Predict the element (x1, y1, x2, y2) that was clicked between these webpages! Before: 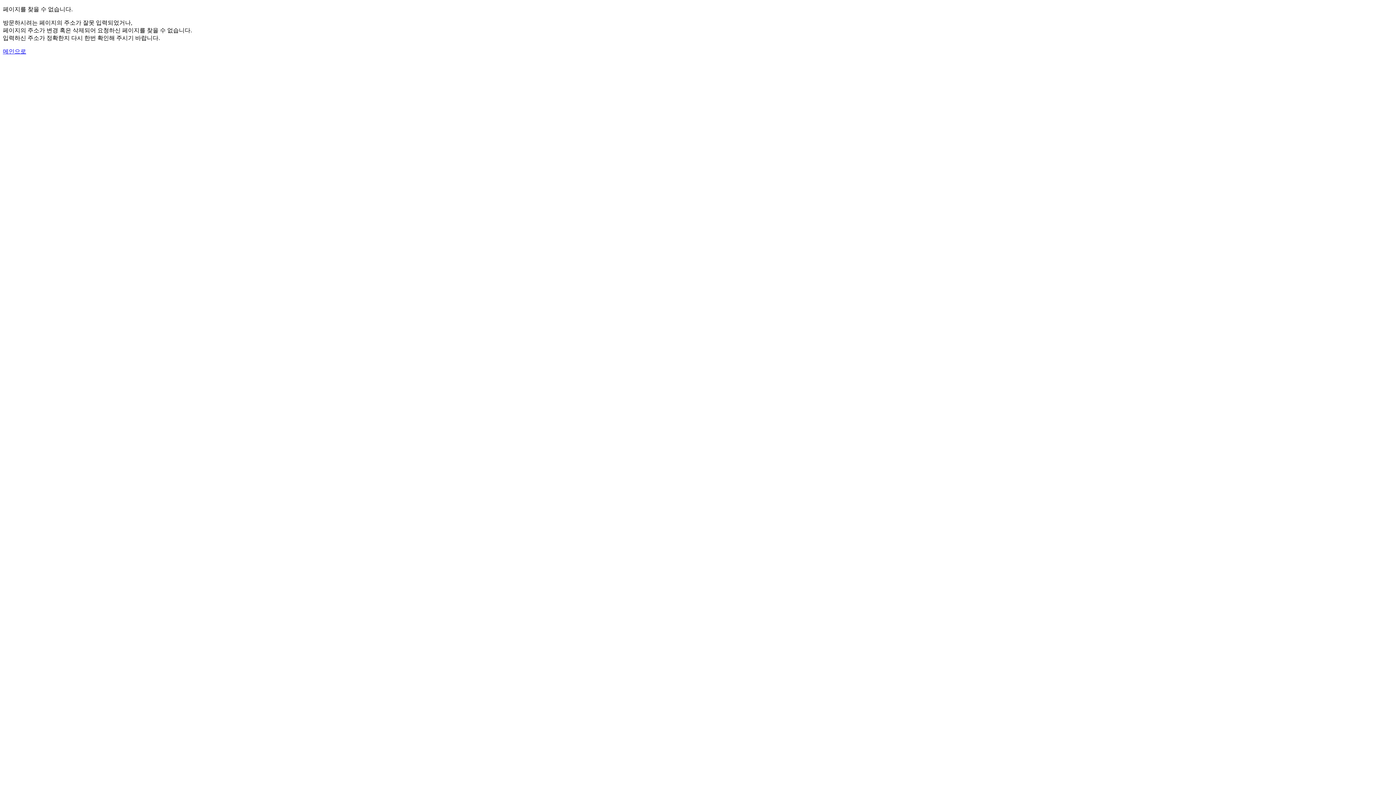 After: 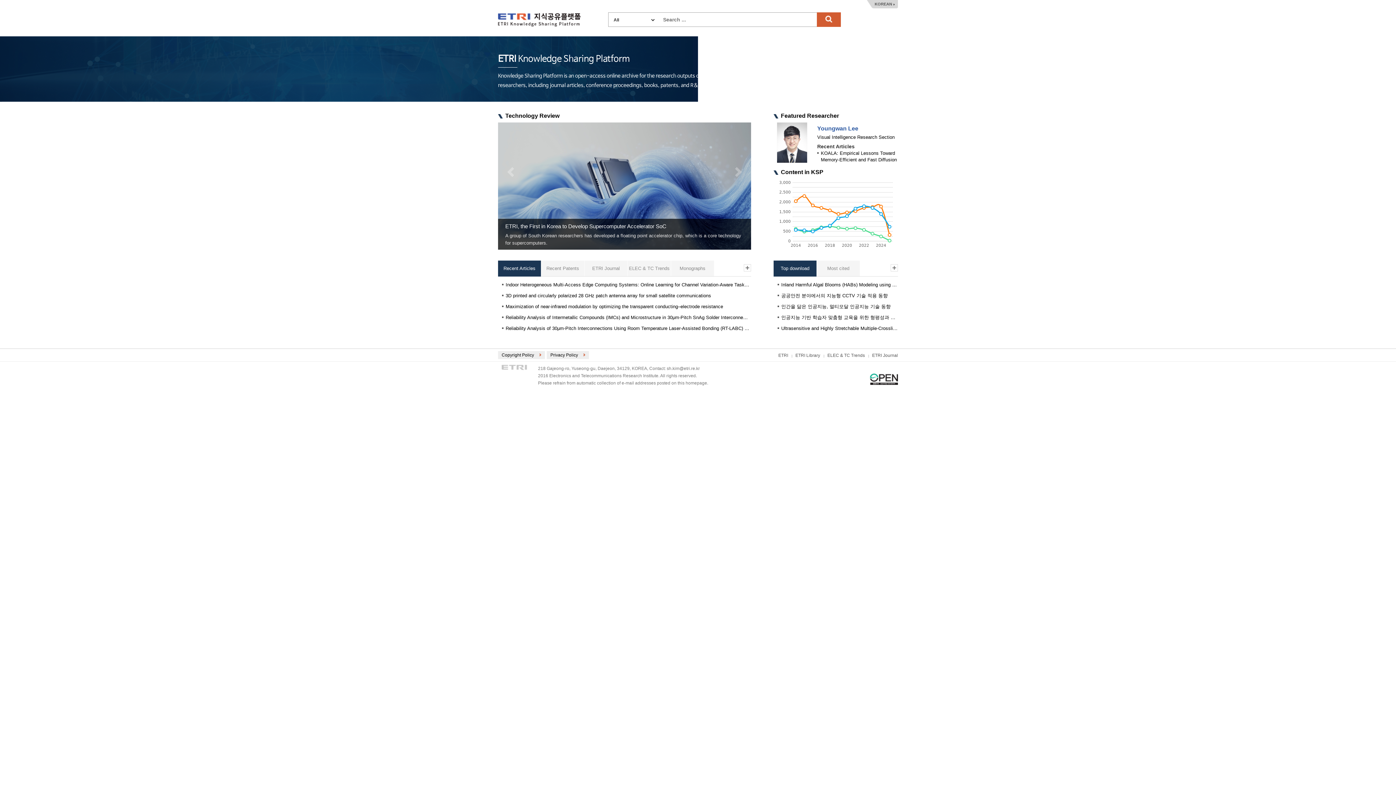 Action: bbox: (2, 48, 26, 54) label: 메인으로